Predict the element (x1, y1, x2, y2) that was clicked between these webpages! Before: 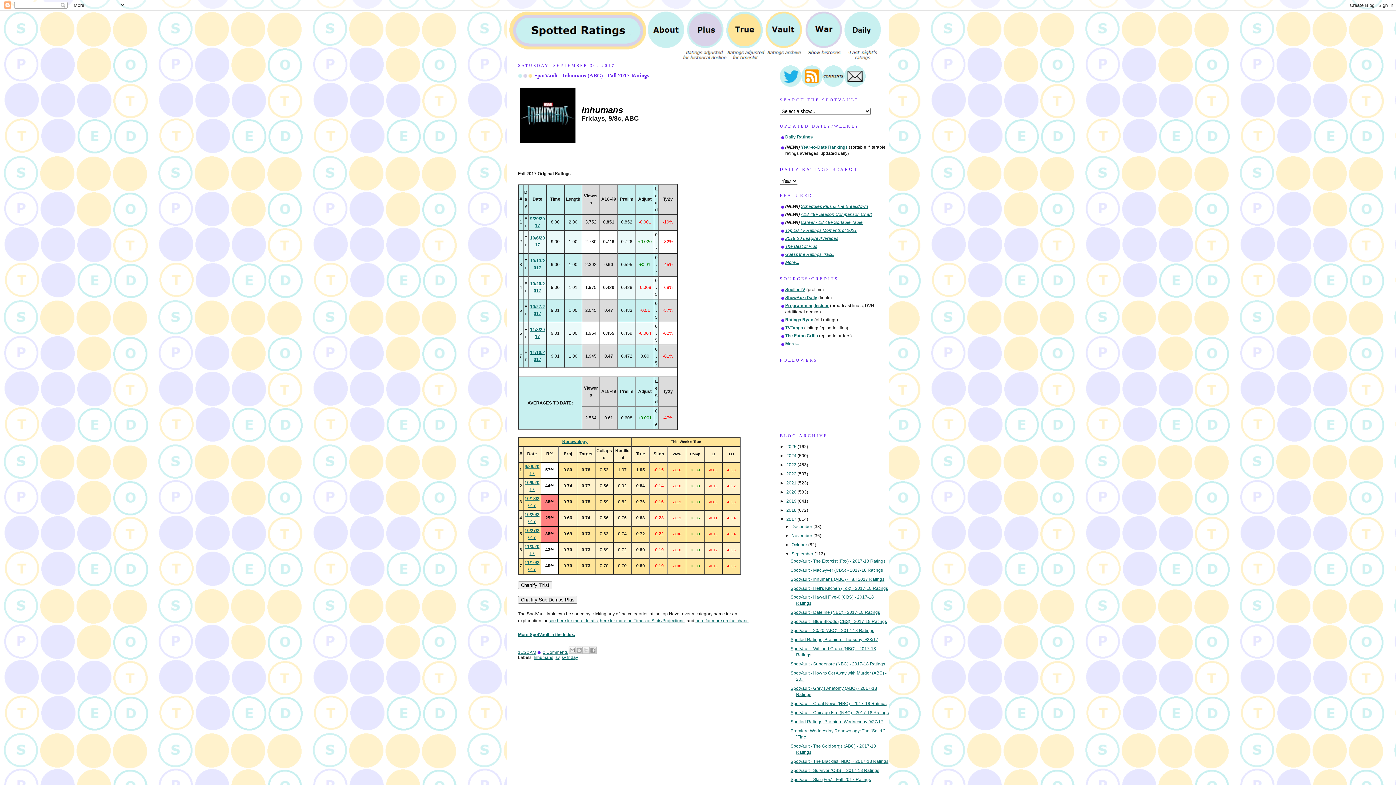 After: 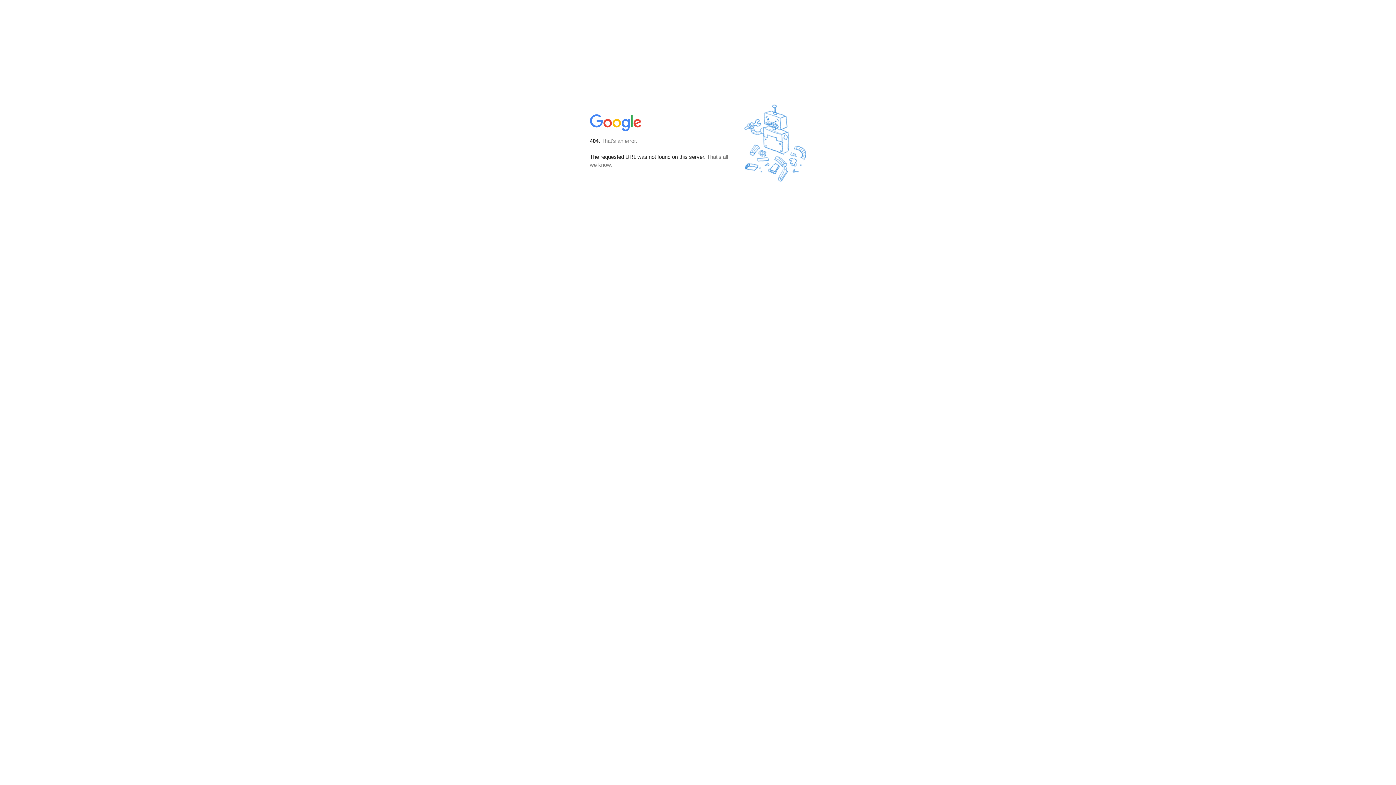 Action: bbox: (844, 82, 865, 87)